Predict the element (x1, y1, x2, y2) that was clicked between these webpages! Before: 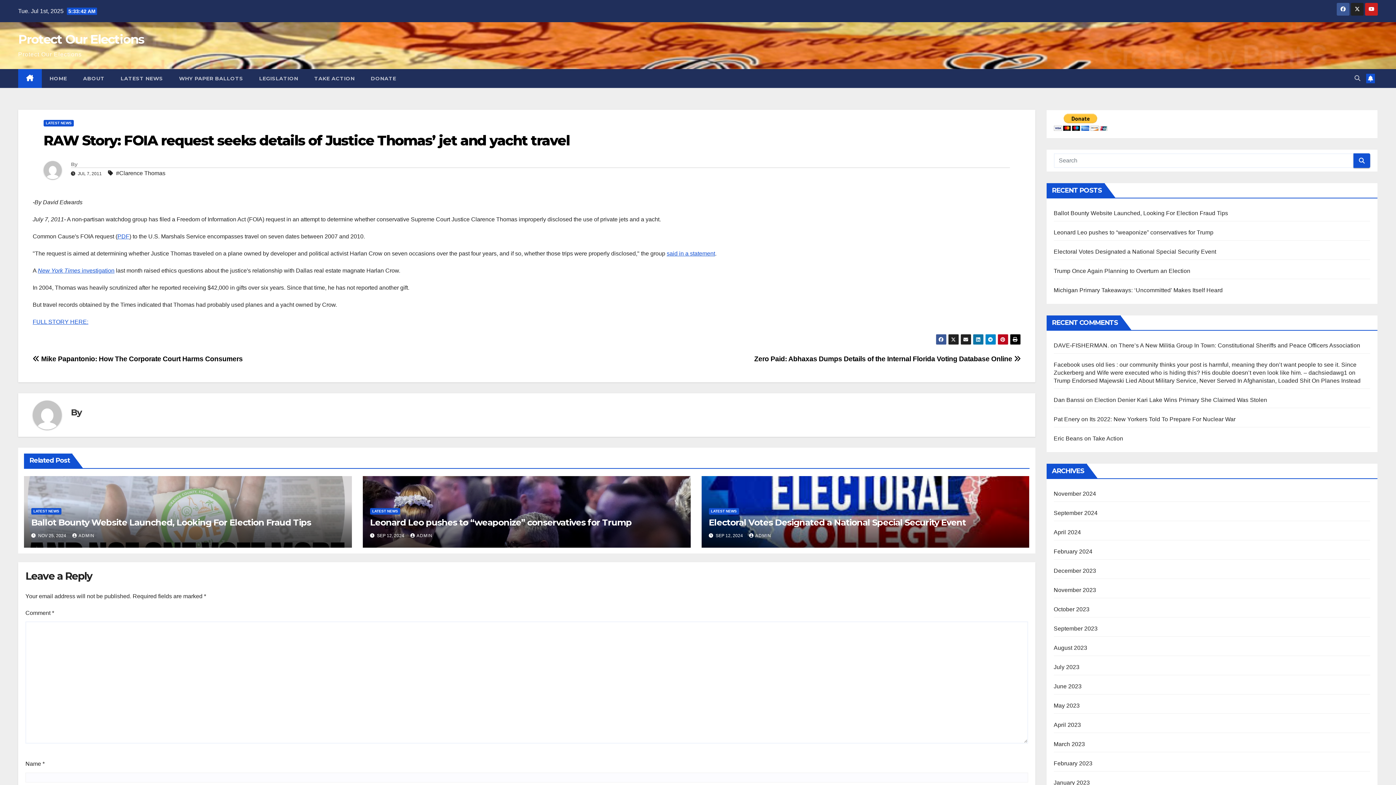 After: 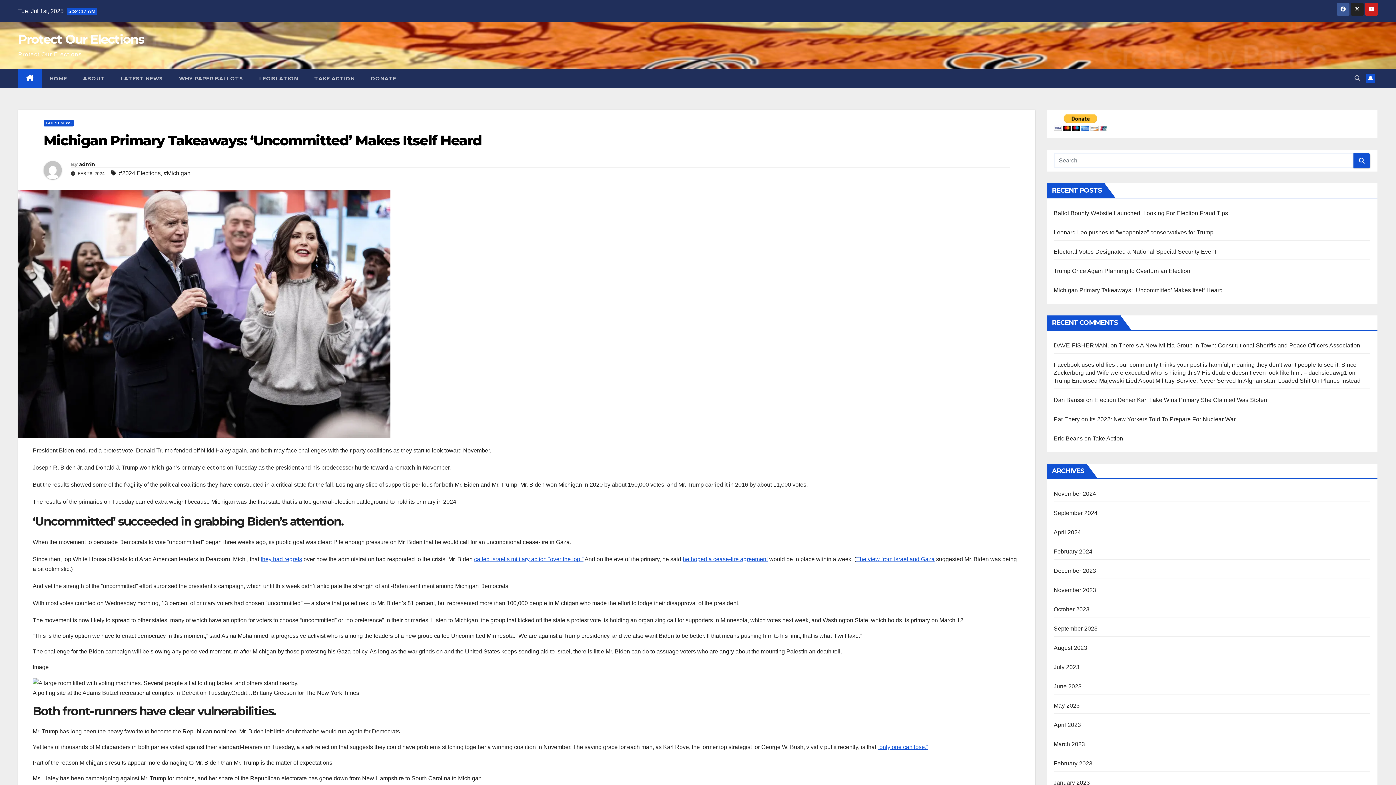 Action: label: Michigan Primary Takeaways: ‘Uncommitted’ Makes Itself Heard bbox: (1054, 287, 1223, 293)